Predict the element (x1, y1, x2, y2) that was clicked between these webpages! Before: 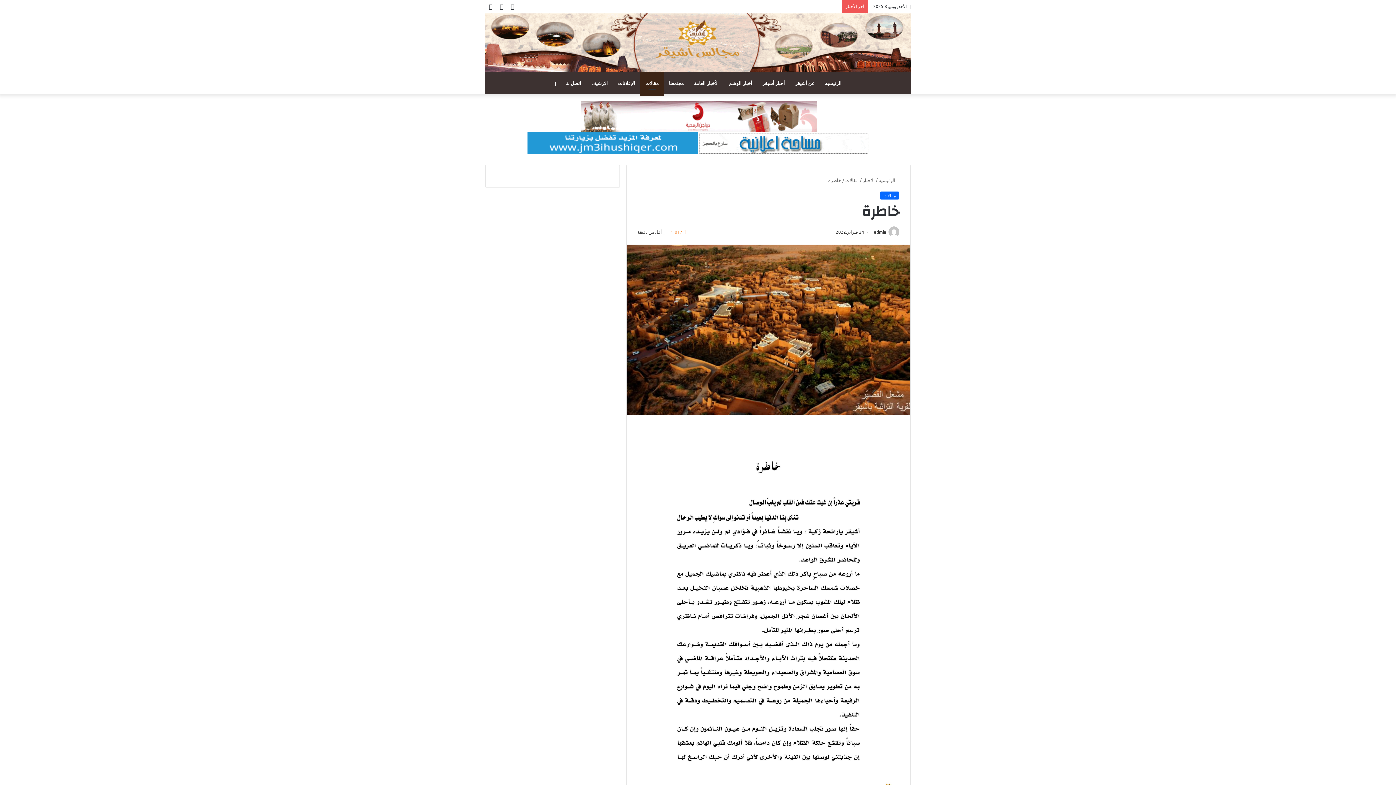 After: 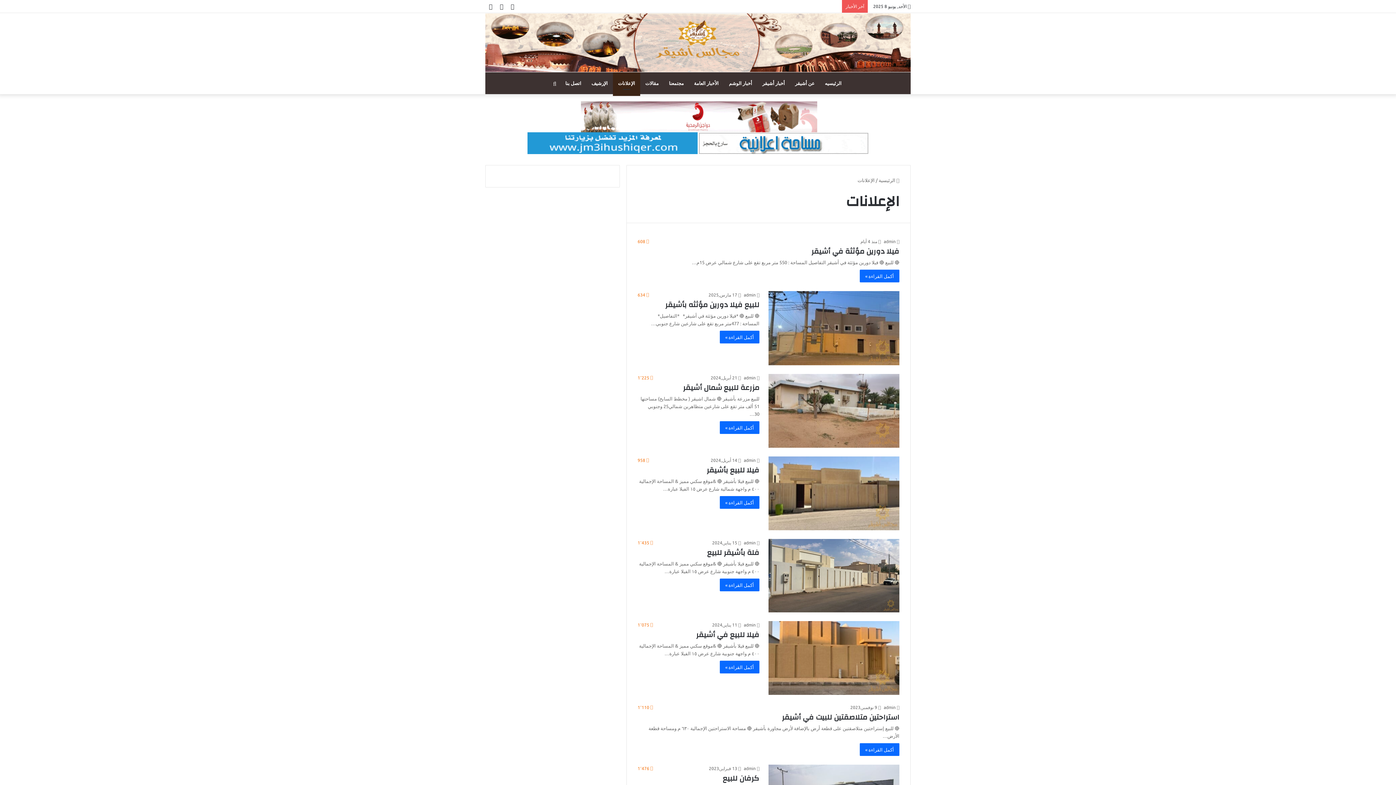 Action: label: الإعلانات bbox: (613, 72, 640, 94)